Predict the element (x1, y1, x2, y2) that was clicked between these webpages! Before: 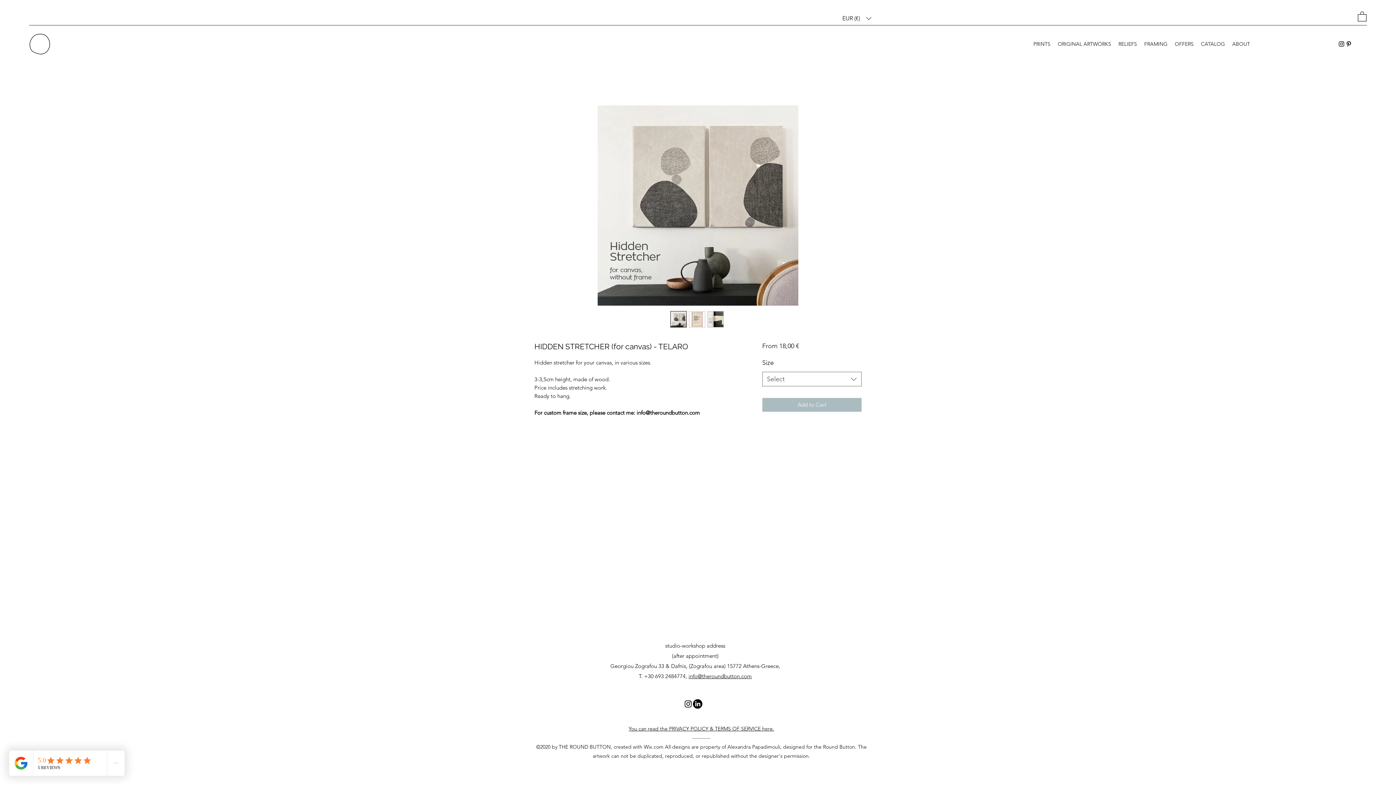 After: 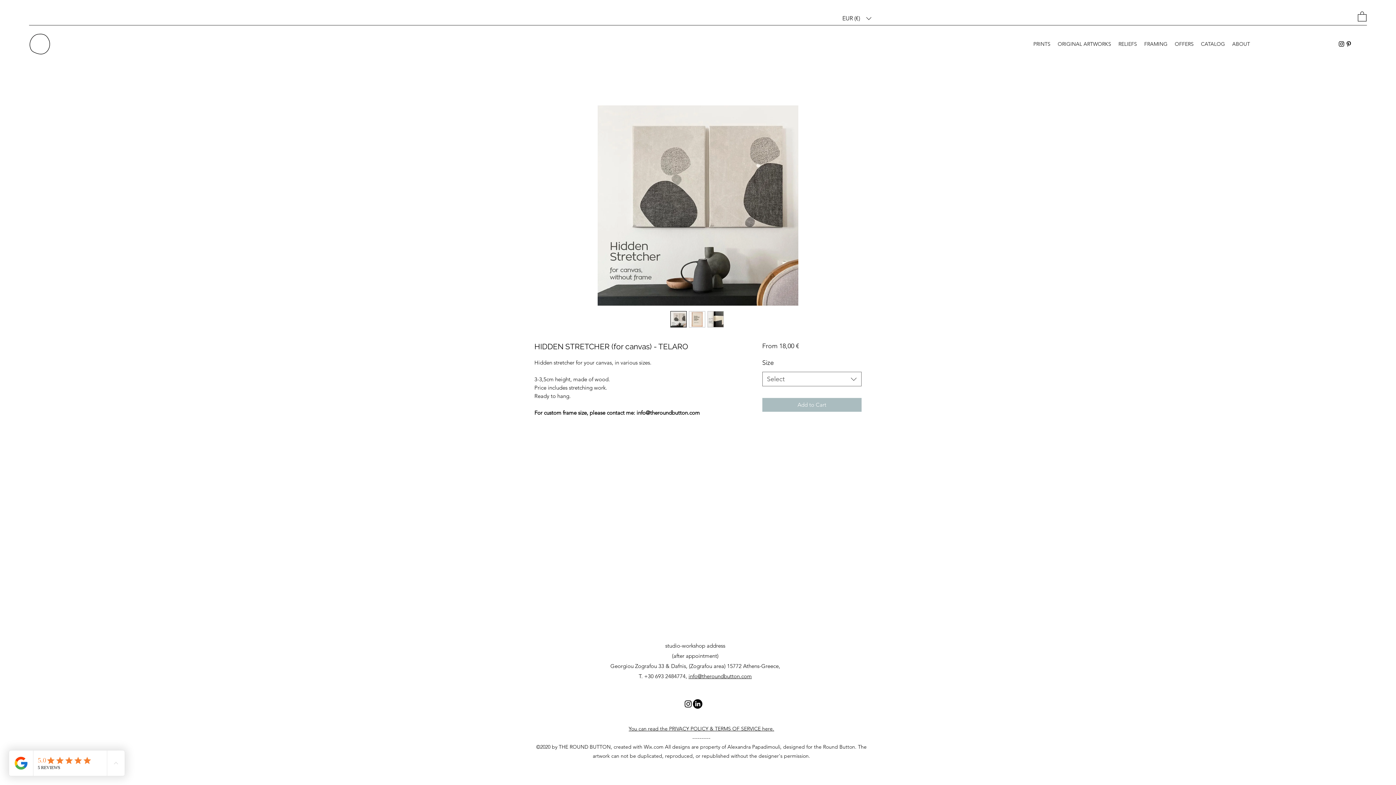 Action: label: info@theroundbutton.com bbox: (688, 673, 752, 680)